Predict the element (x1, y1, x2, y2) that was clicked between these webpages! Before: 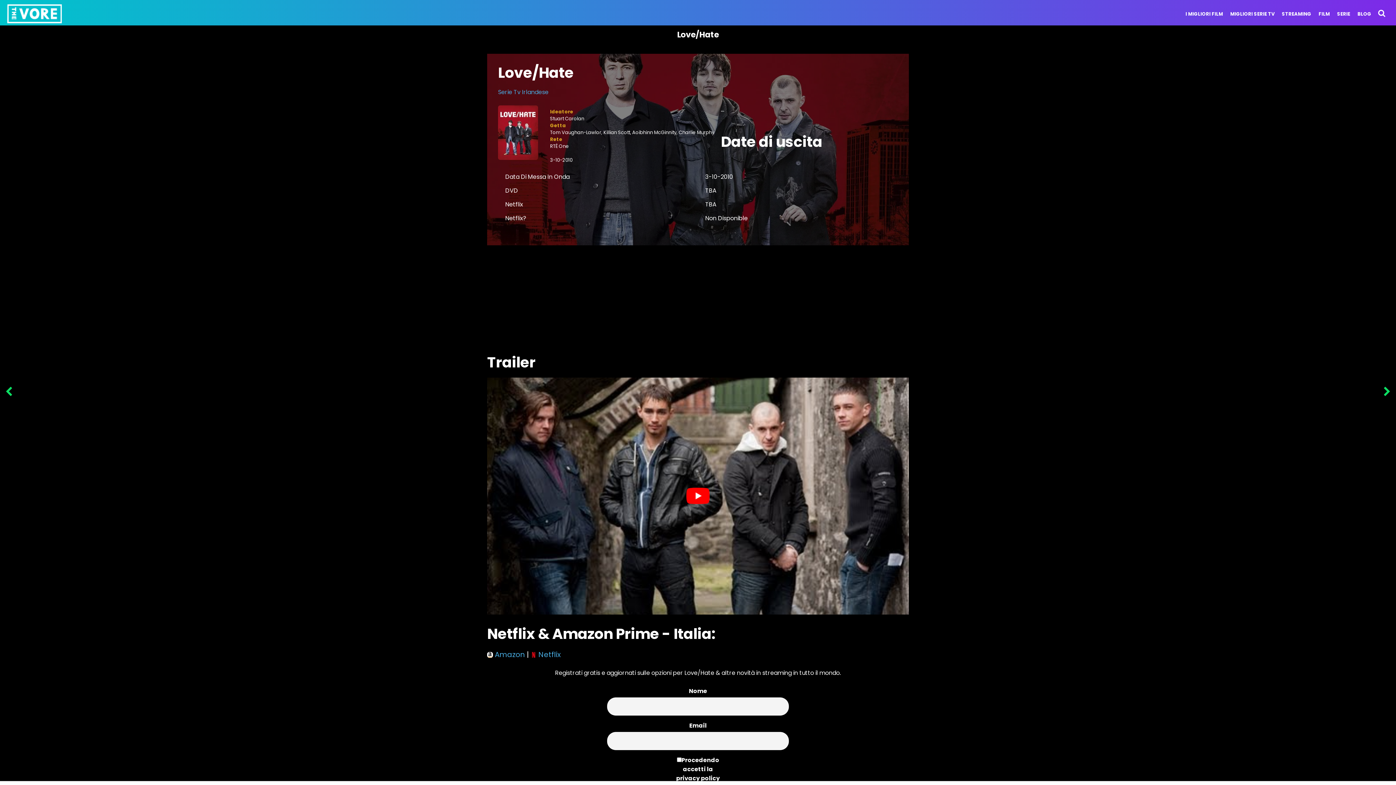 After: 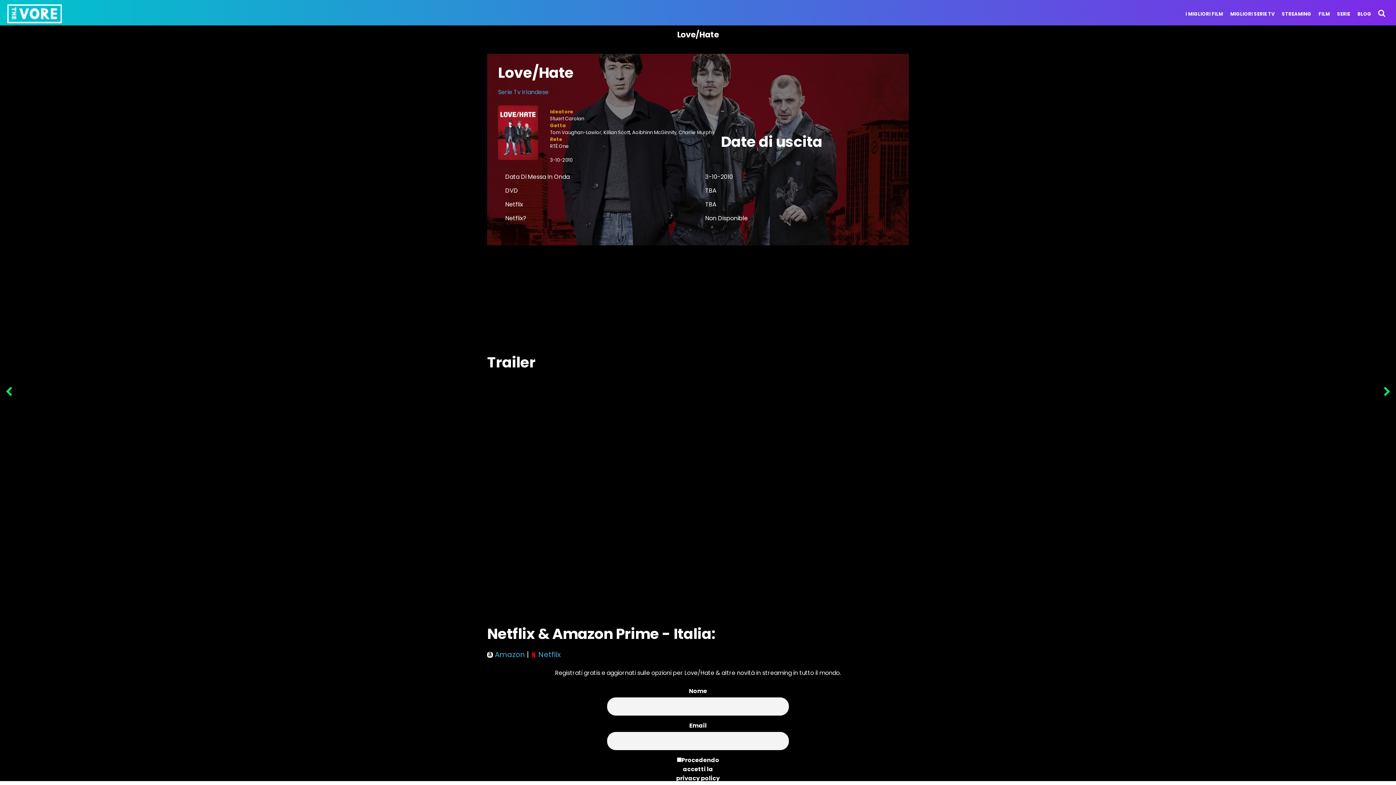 Action: label: play Youtube video bbox: (487, 377, 909, 615)